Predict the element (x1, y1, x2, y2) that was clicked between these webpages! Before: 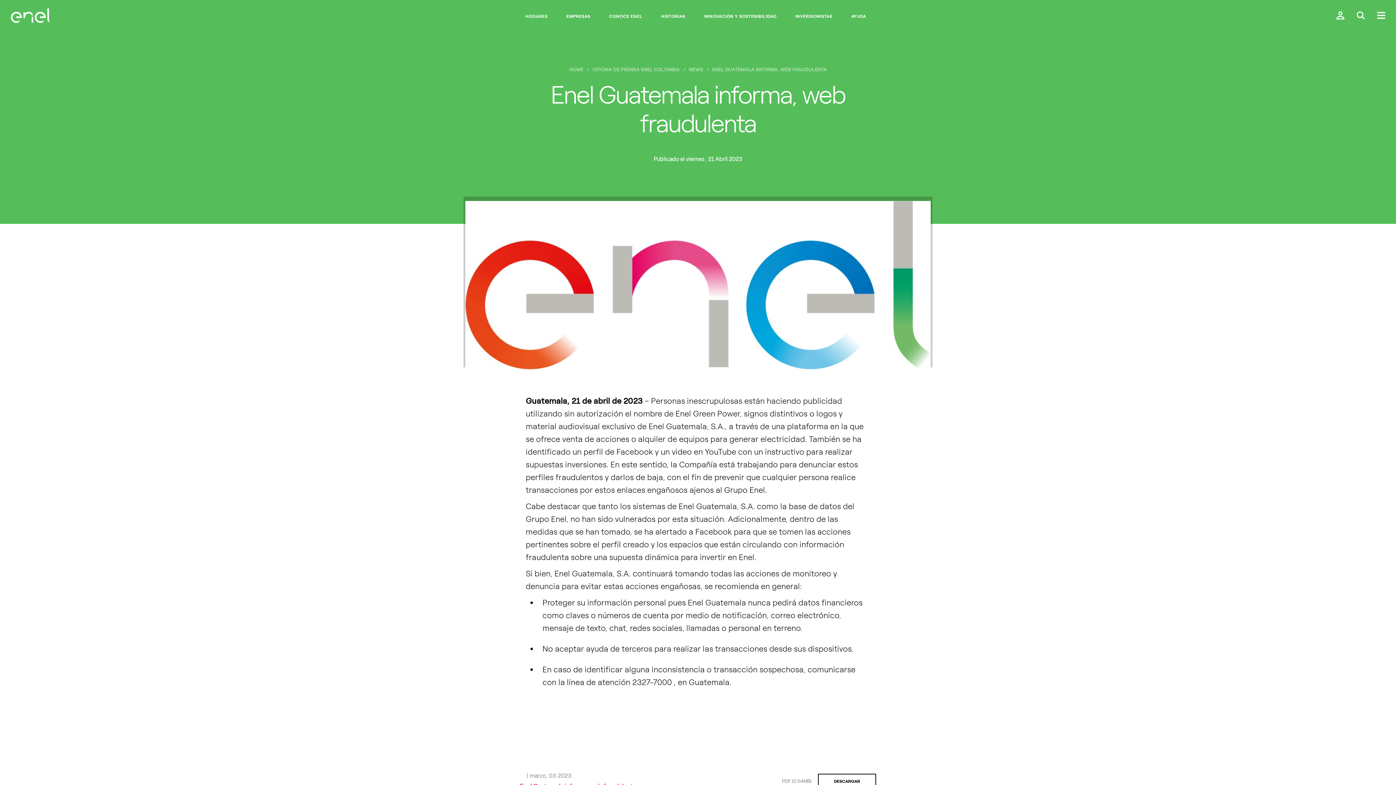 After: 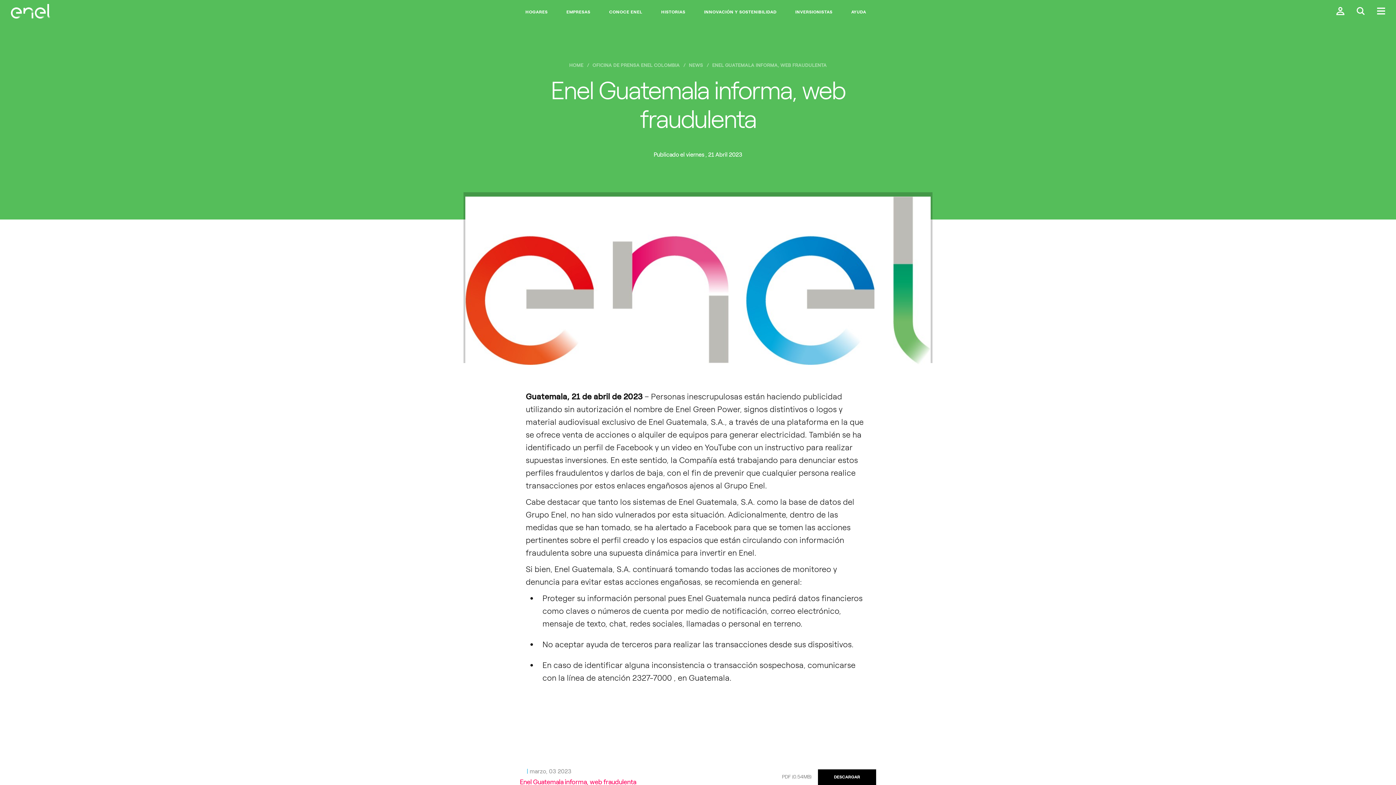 Action: bbox: (818, 774, 876, 789) label: DESCARGAR